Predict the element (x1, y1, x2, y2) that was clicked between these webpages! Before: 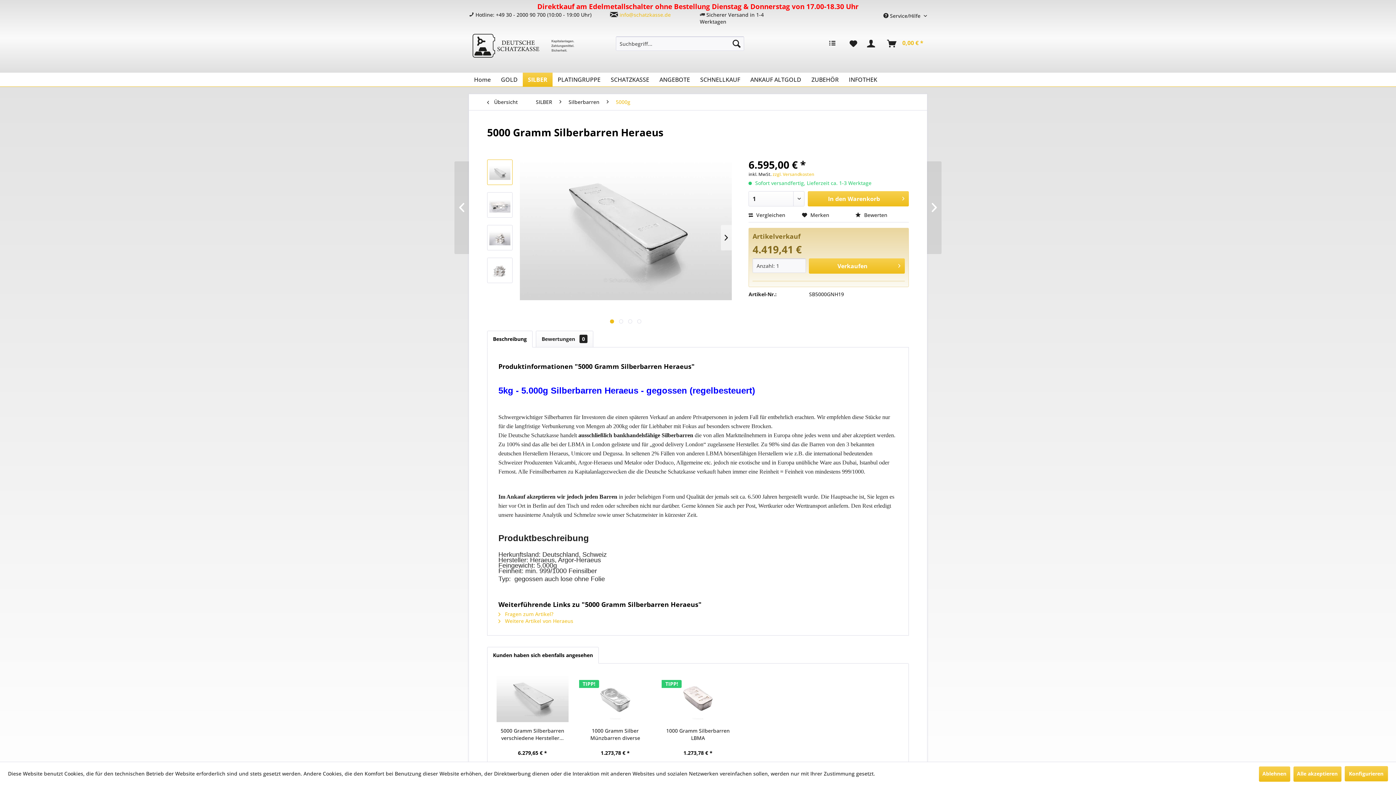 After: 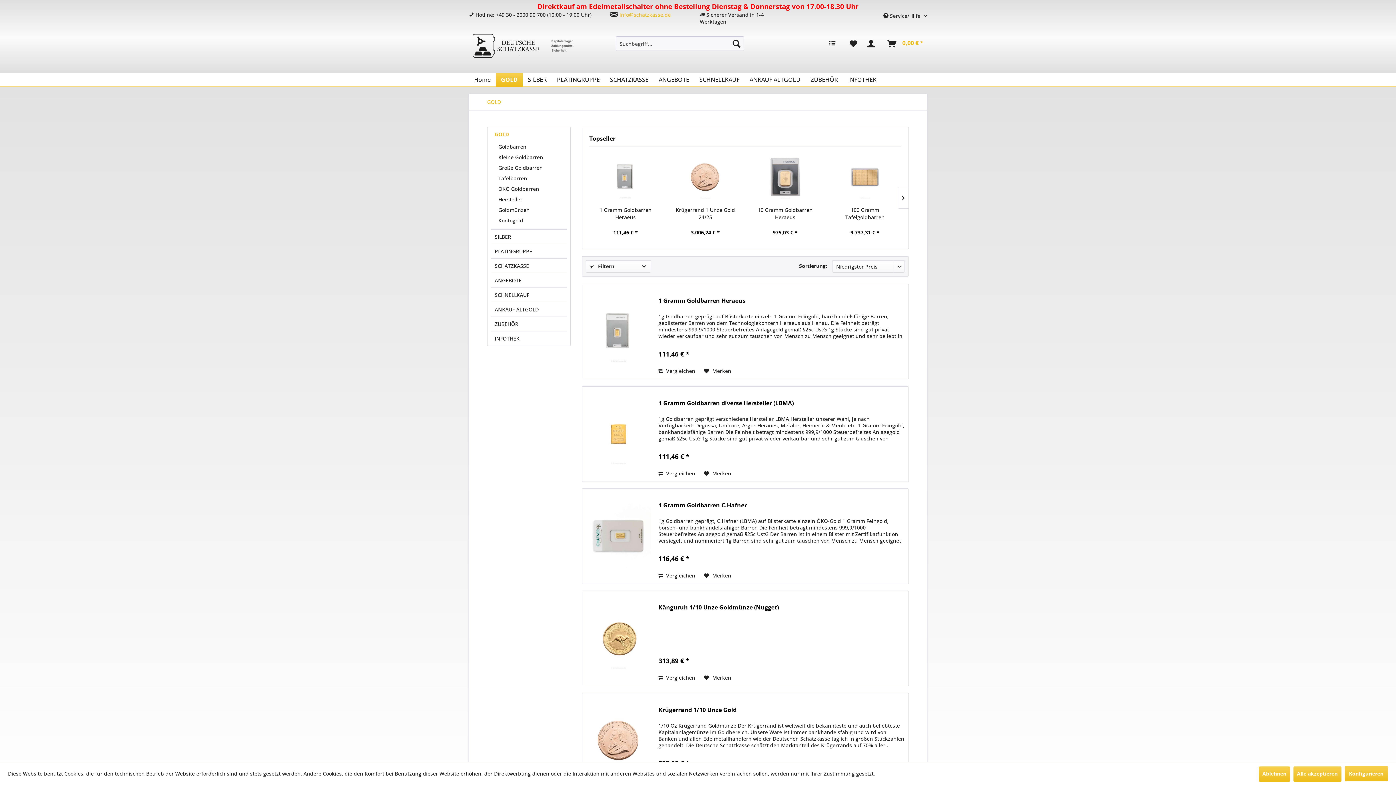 Action: bbox: (496, 72, 522, 86) label: GOLD